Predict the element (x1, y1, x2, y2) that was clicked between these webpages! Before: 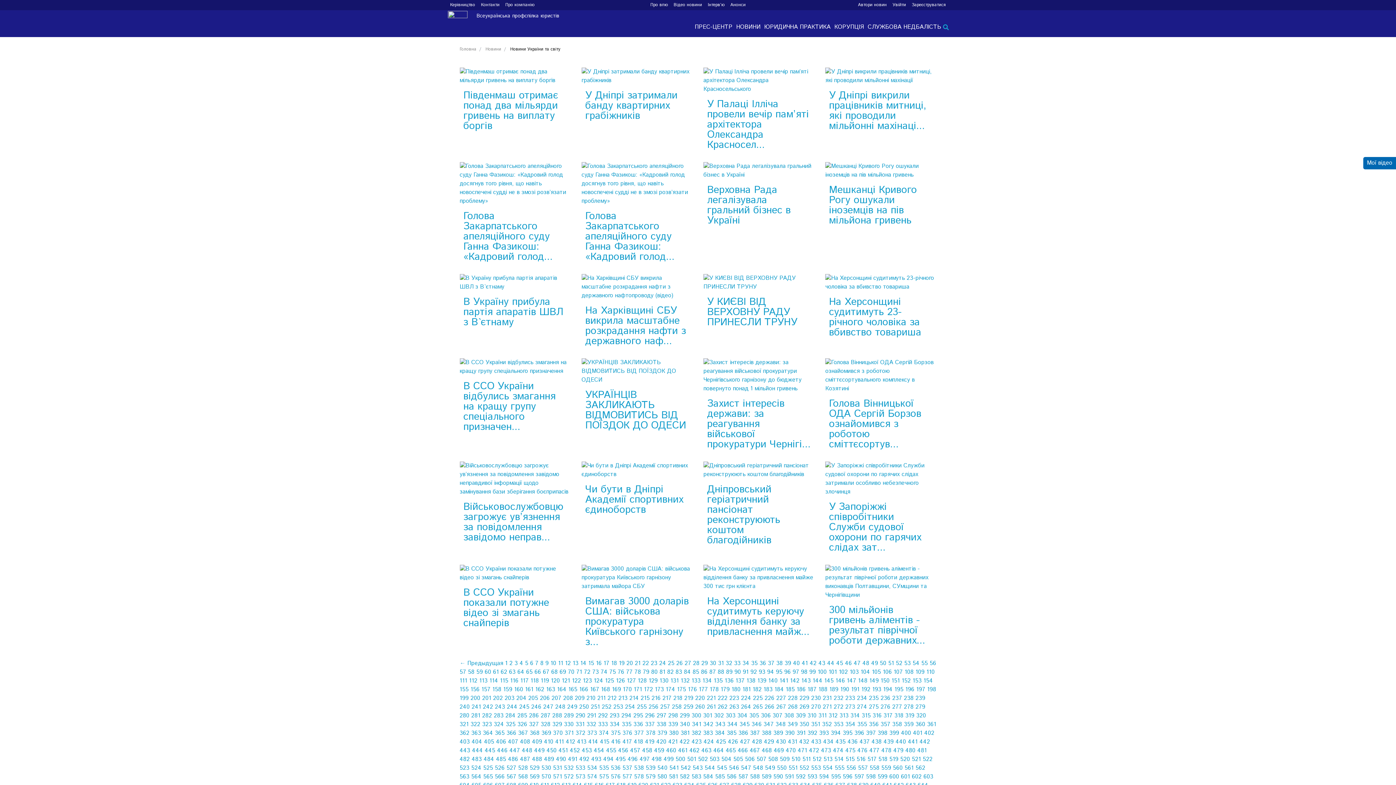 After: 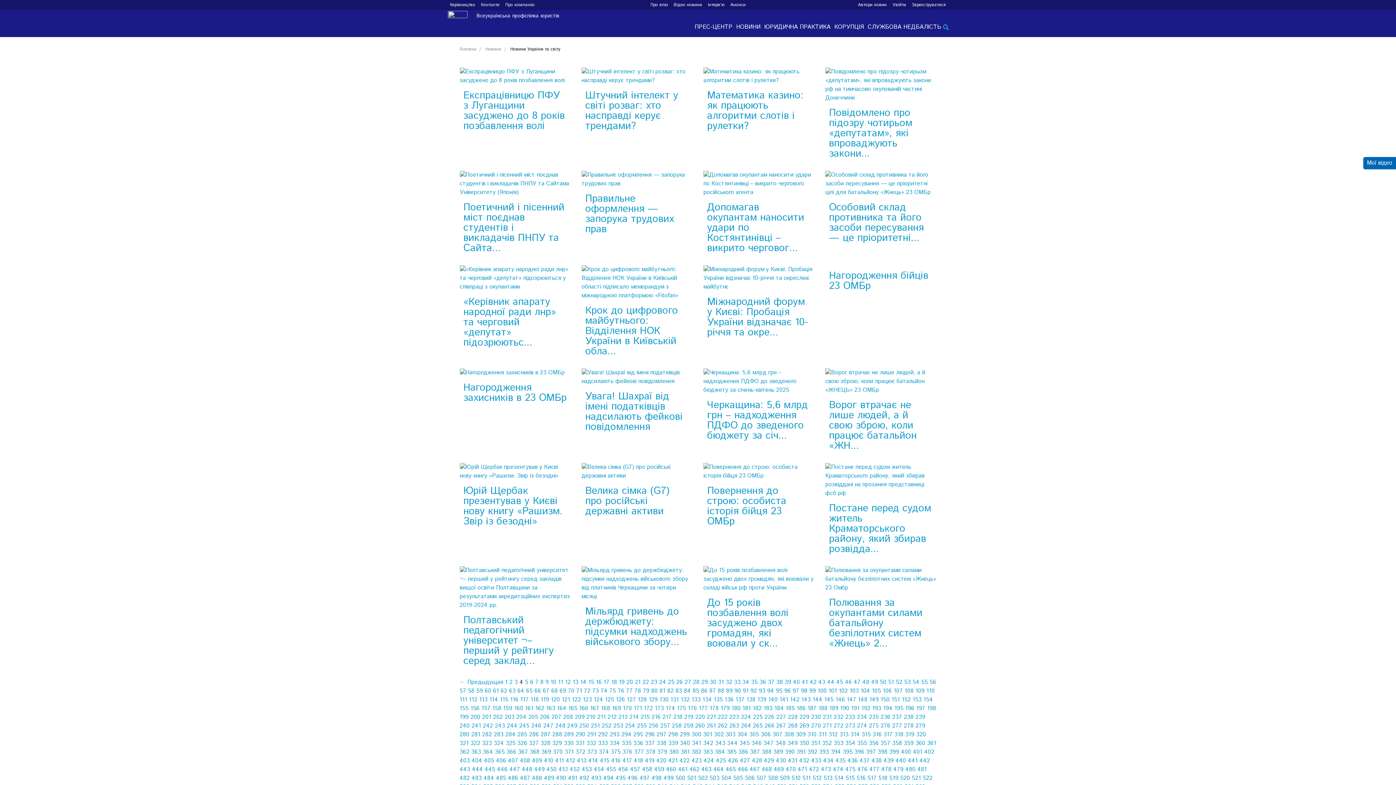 Action: bbox: (519, 659, 523, 668) label: 4